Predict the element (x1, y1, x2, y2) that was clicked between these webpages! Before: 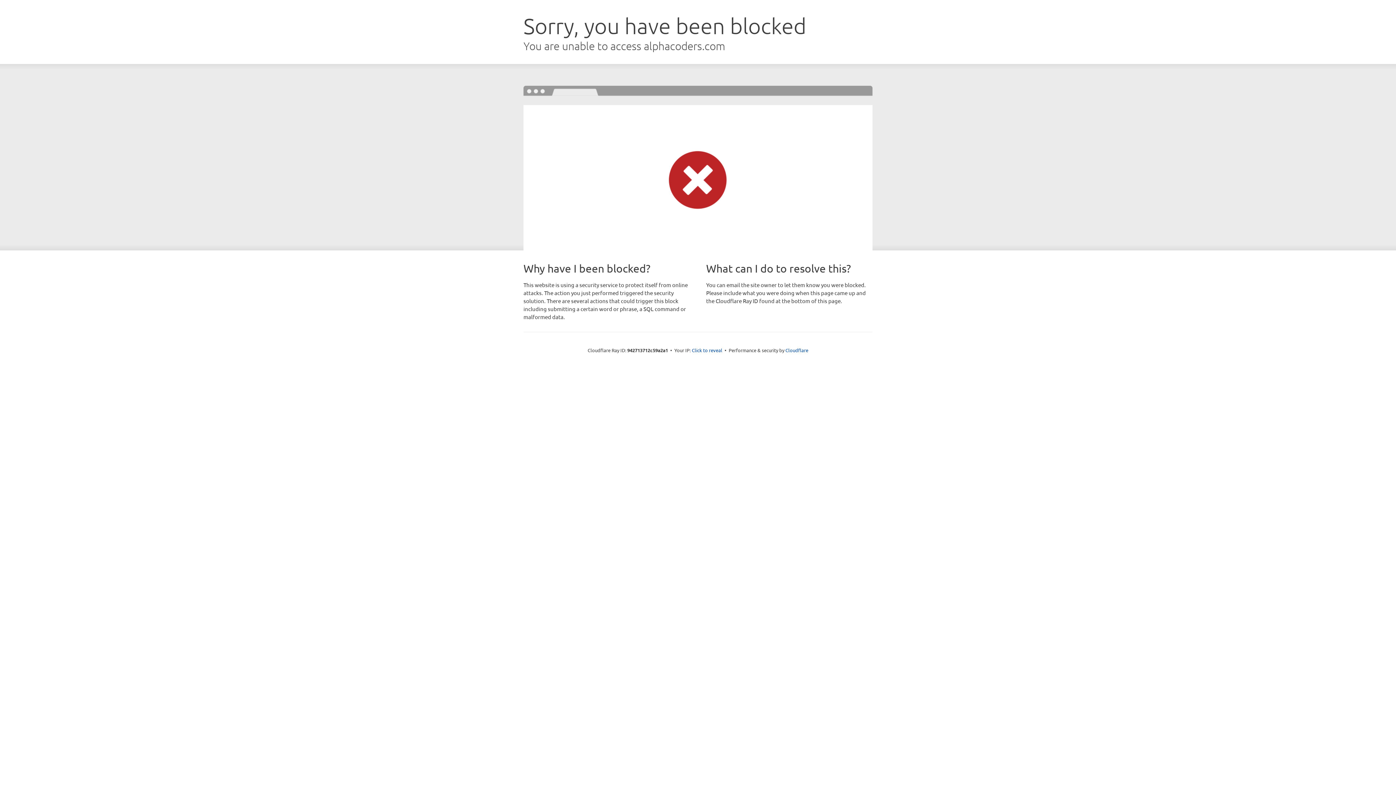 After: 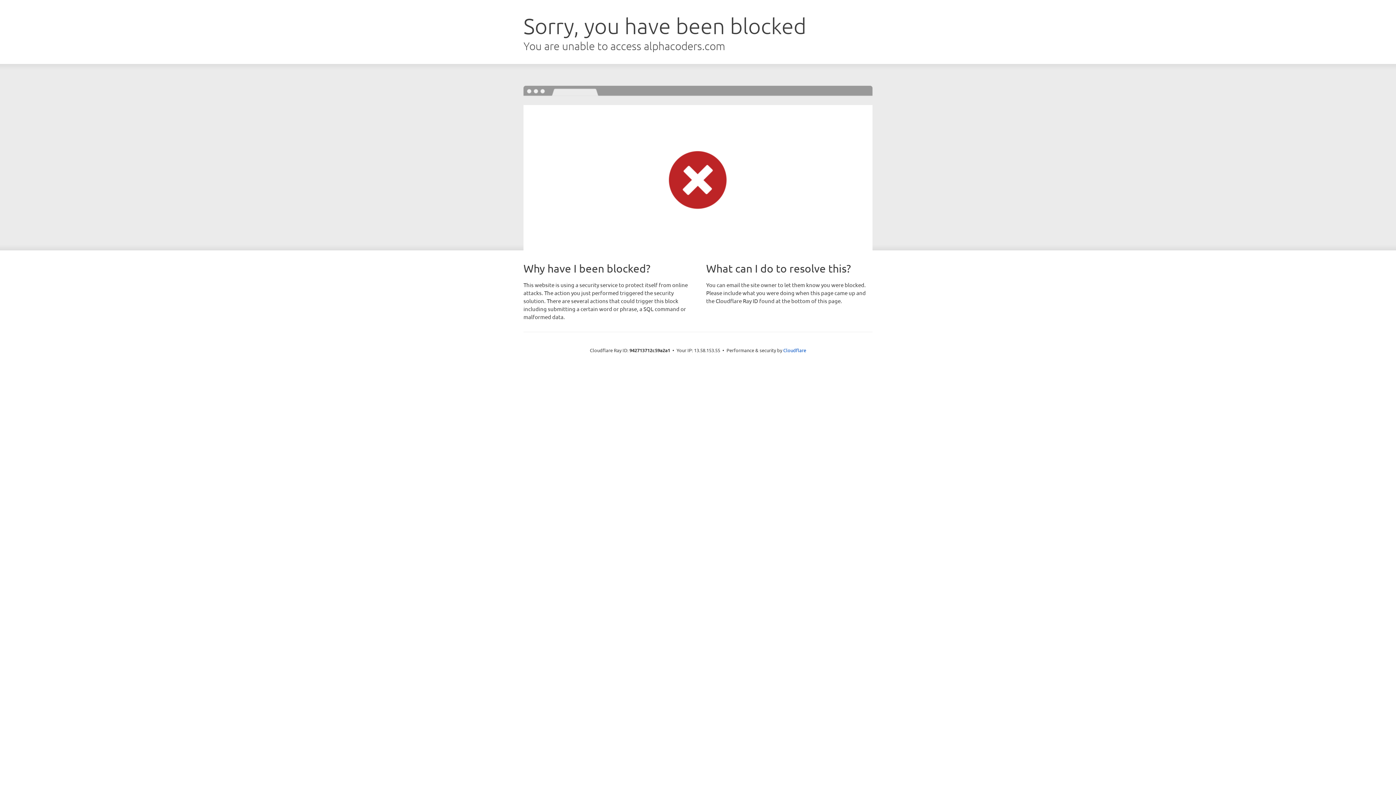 Action: label: Click to reveal bbox: (692, 346, 722, 353)